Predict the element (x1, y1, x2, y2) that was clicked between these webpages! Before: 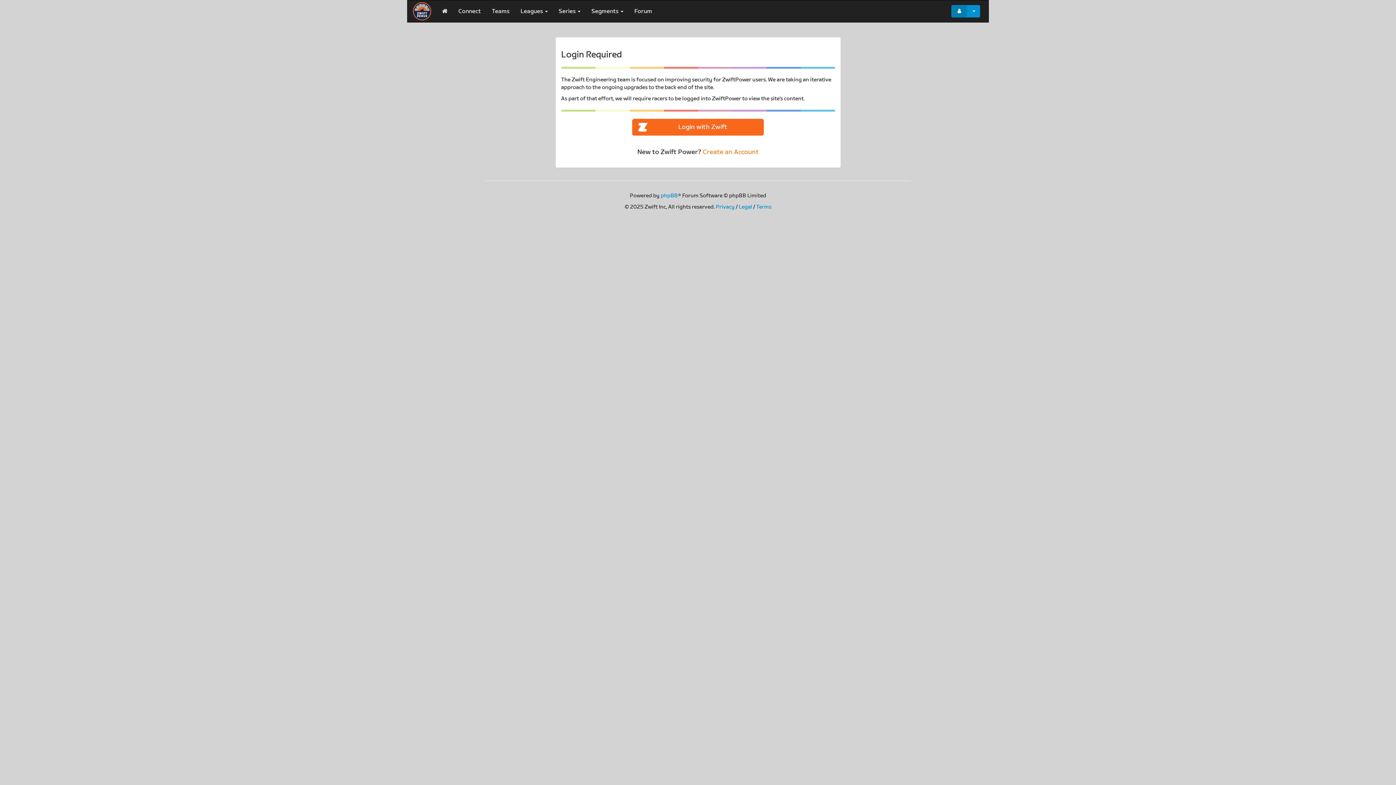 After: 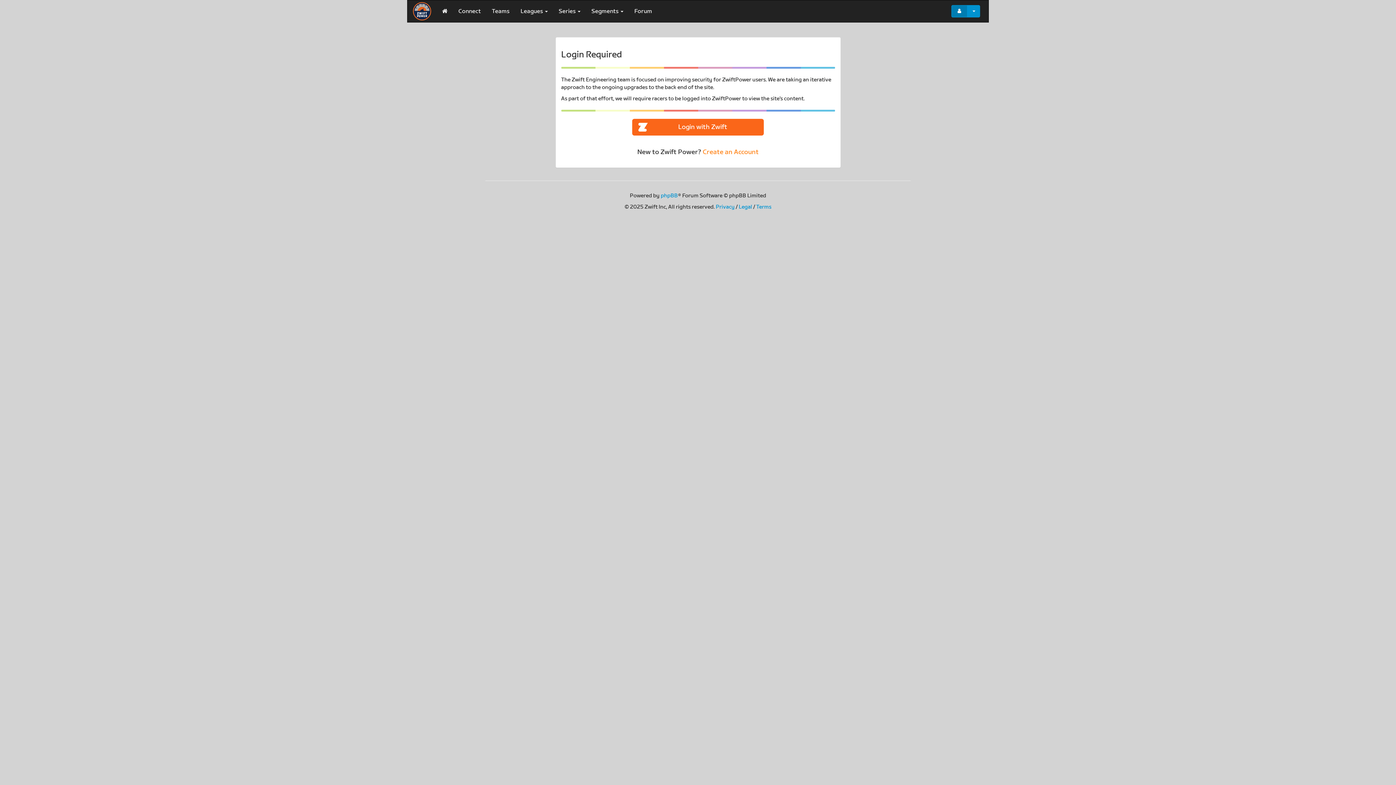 Action: bbox: (453, 0, 486, 22) label: Connect